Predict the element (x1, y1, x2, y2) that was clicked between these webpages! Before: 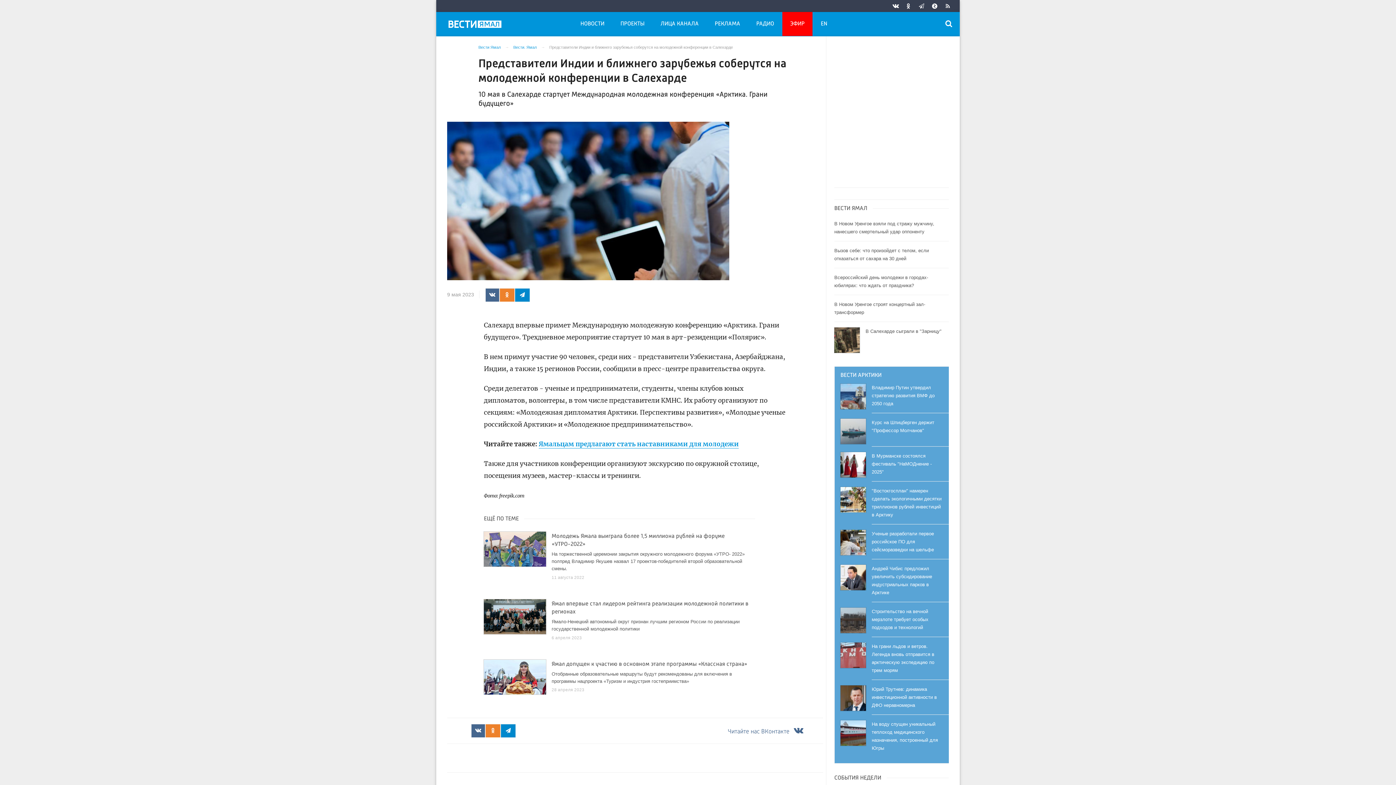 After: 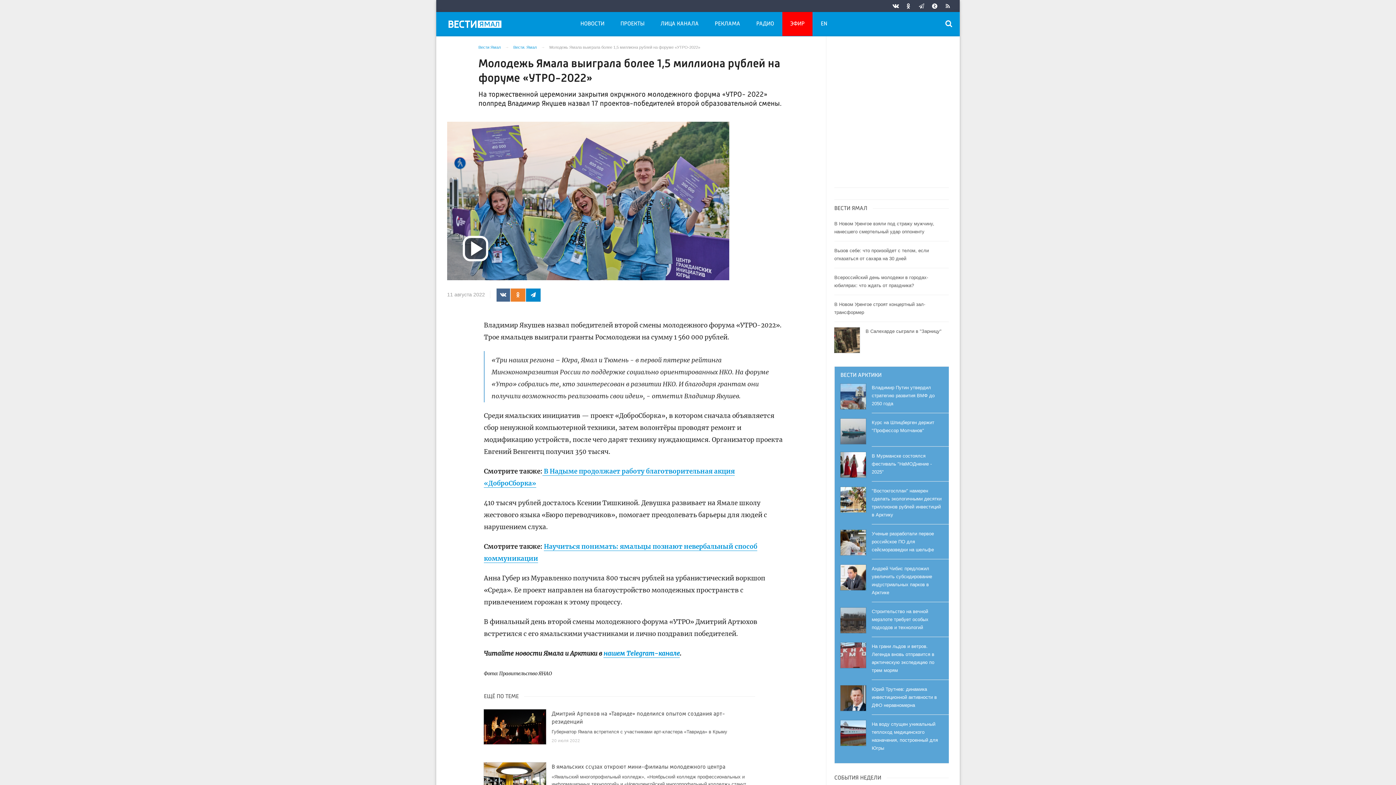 Action: label: Молодежь Ямала выиграла более 1,5 миллиона рублей на форуме «УТРО-2022»

На торжественной церемонии закрытия окружного молодежного форума «УТРО- 2022» полпред Владимир Якушев назвал 17 проектов-победителей второй образовательной смены.

11 августа 2022 bbox: (484, 532, 755, 589)